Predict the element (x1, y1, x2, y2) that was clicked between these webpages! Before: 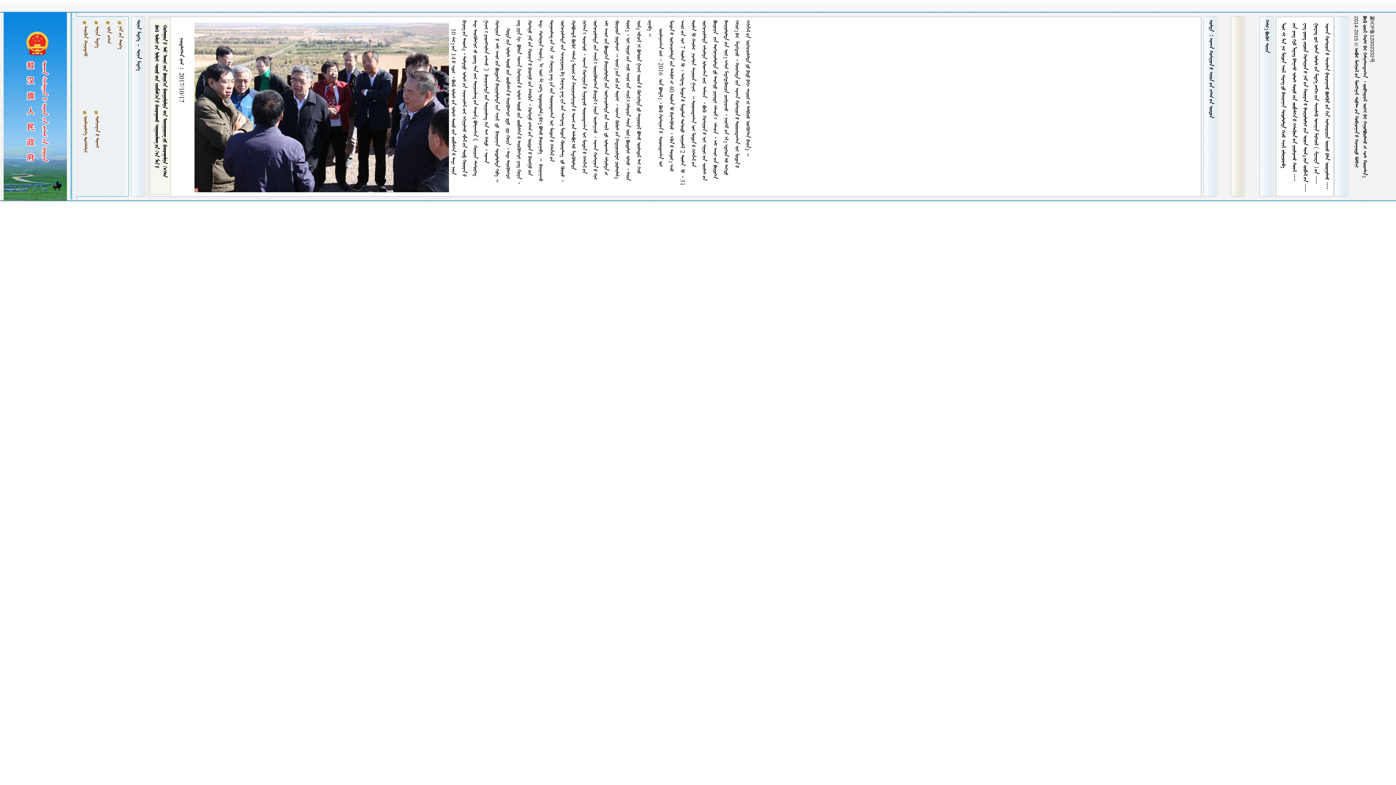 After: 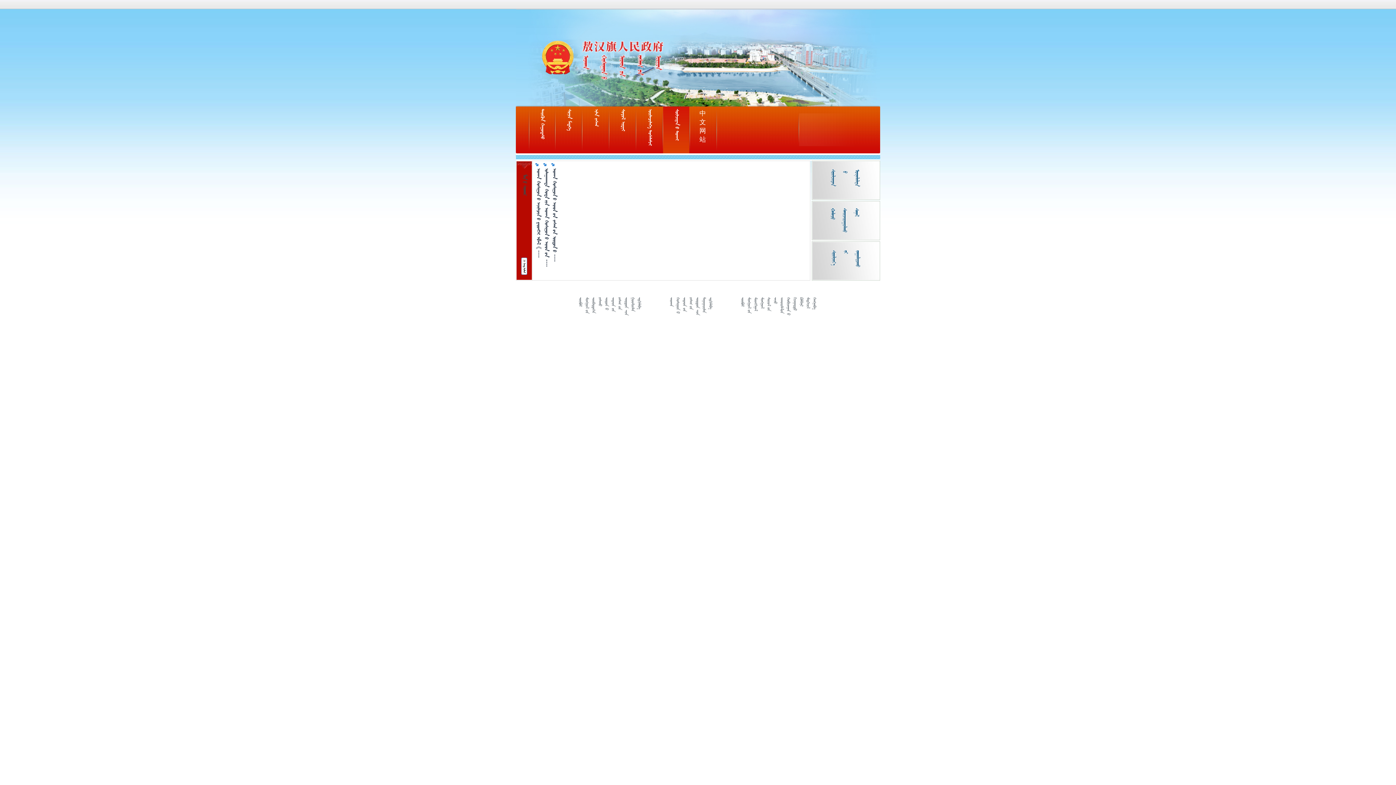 Action: bbox: (93, 116, 99, 148) label:   